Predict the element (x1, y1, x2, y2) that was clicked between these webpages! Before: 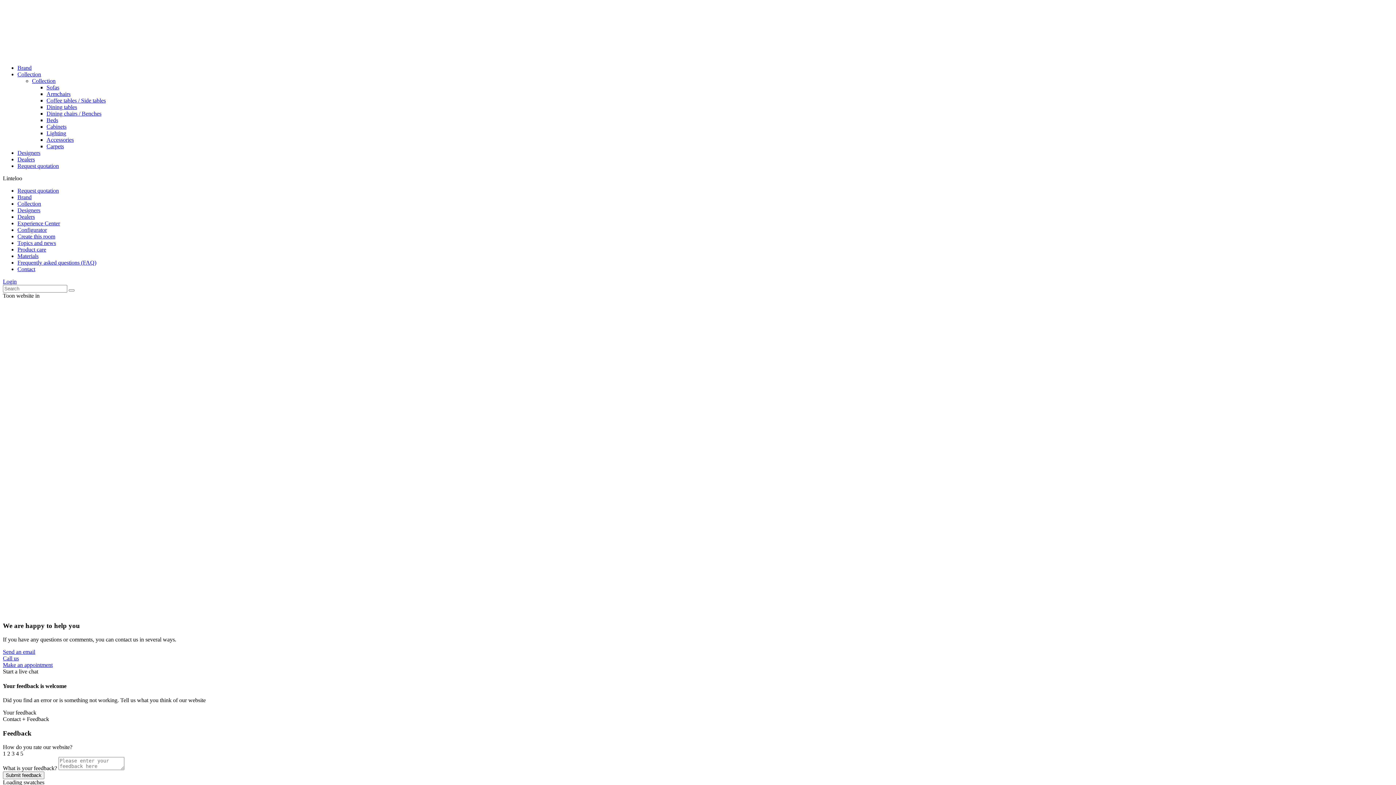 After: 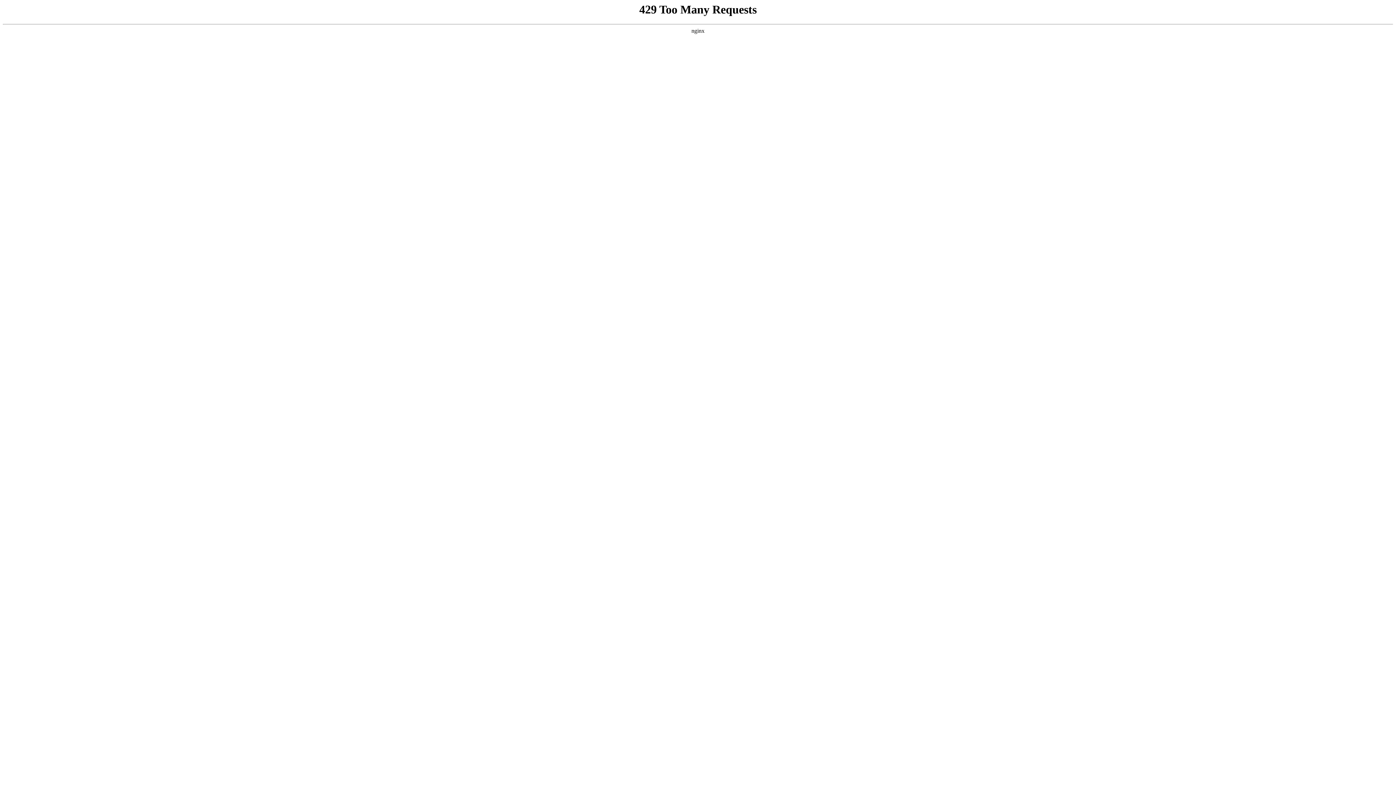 Action: label: Beds bbox: (46, 117, 58, 123)